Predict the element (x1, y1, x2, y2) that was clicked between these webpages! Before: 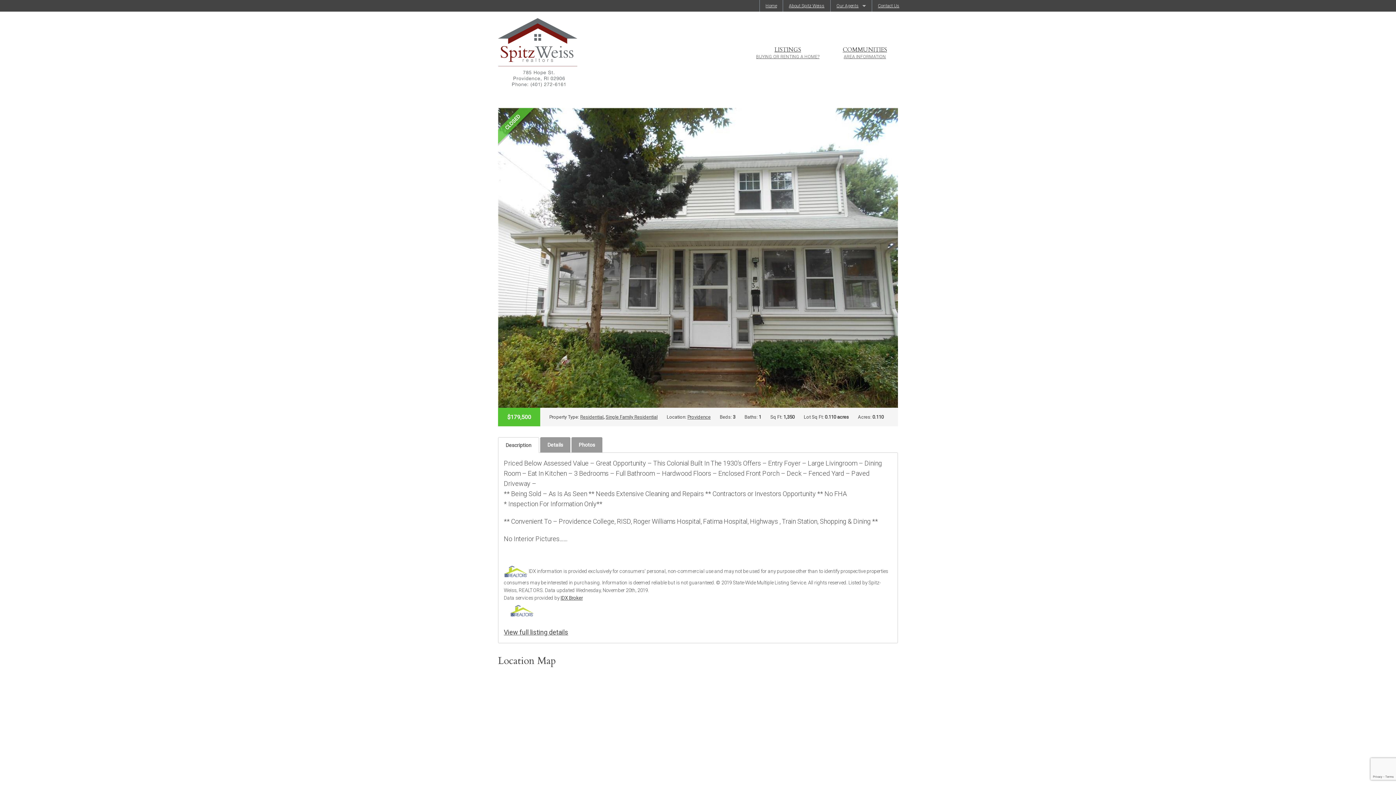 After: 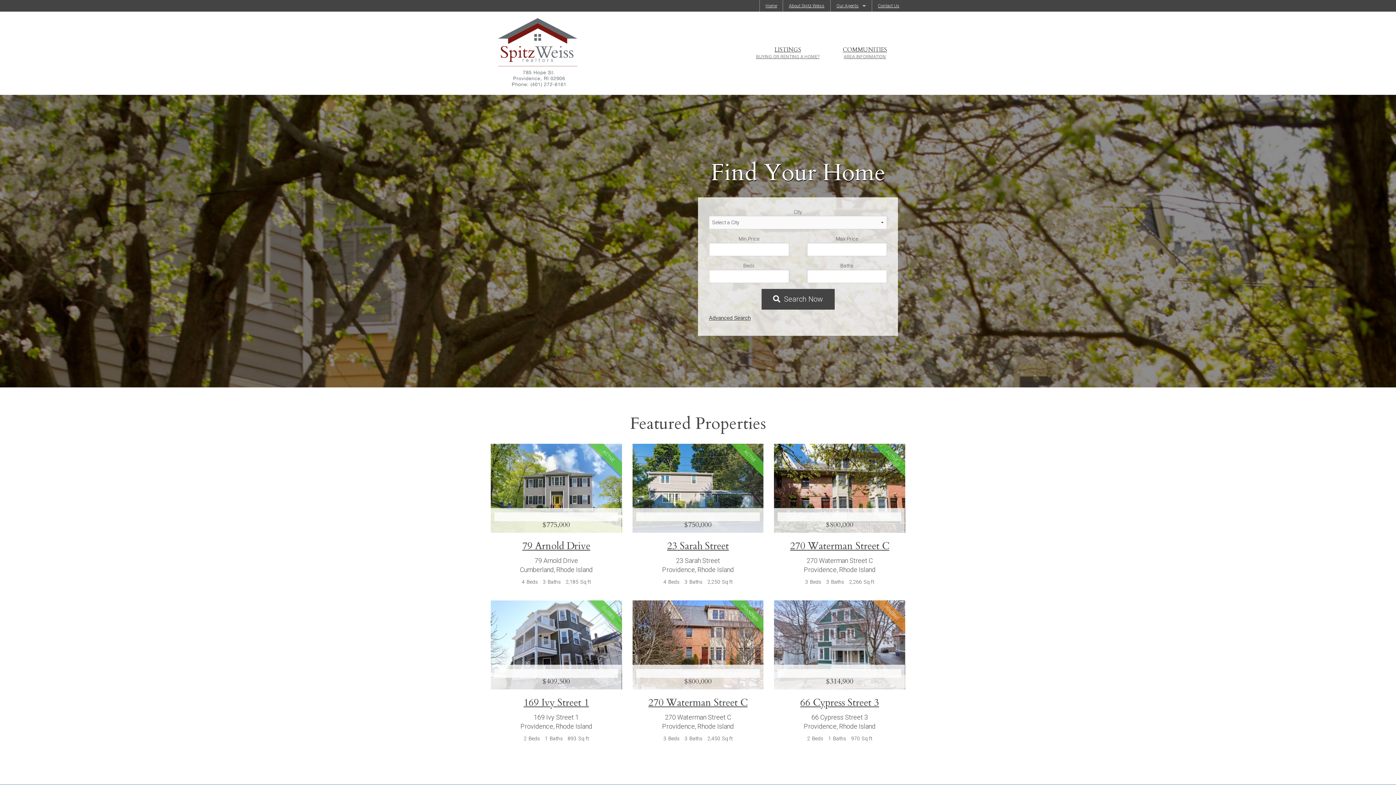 Action: bbox: (498, 43, 577, 59)